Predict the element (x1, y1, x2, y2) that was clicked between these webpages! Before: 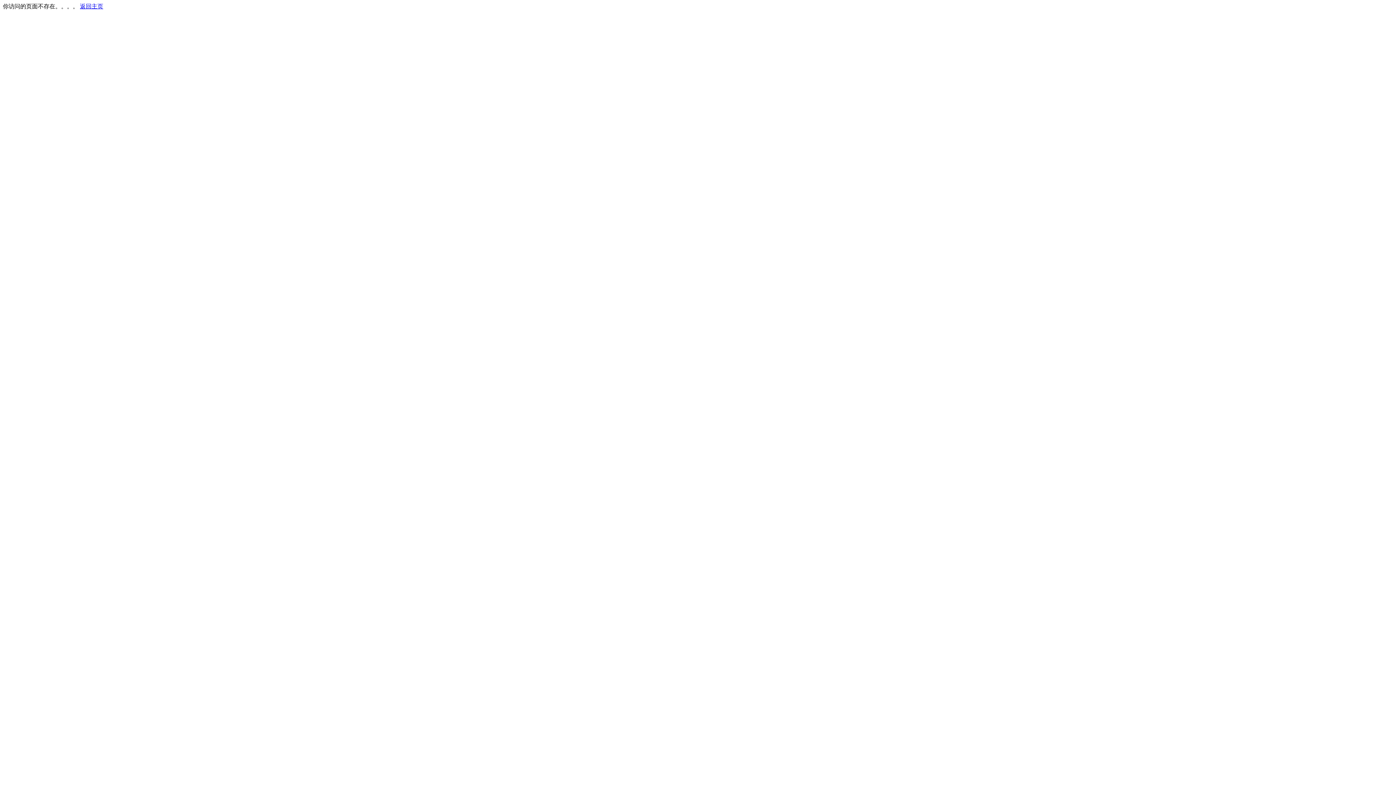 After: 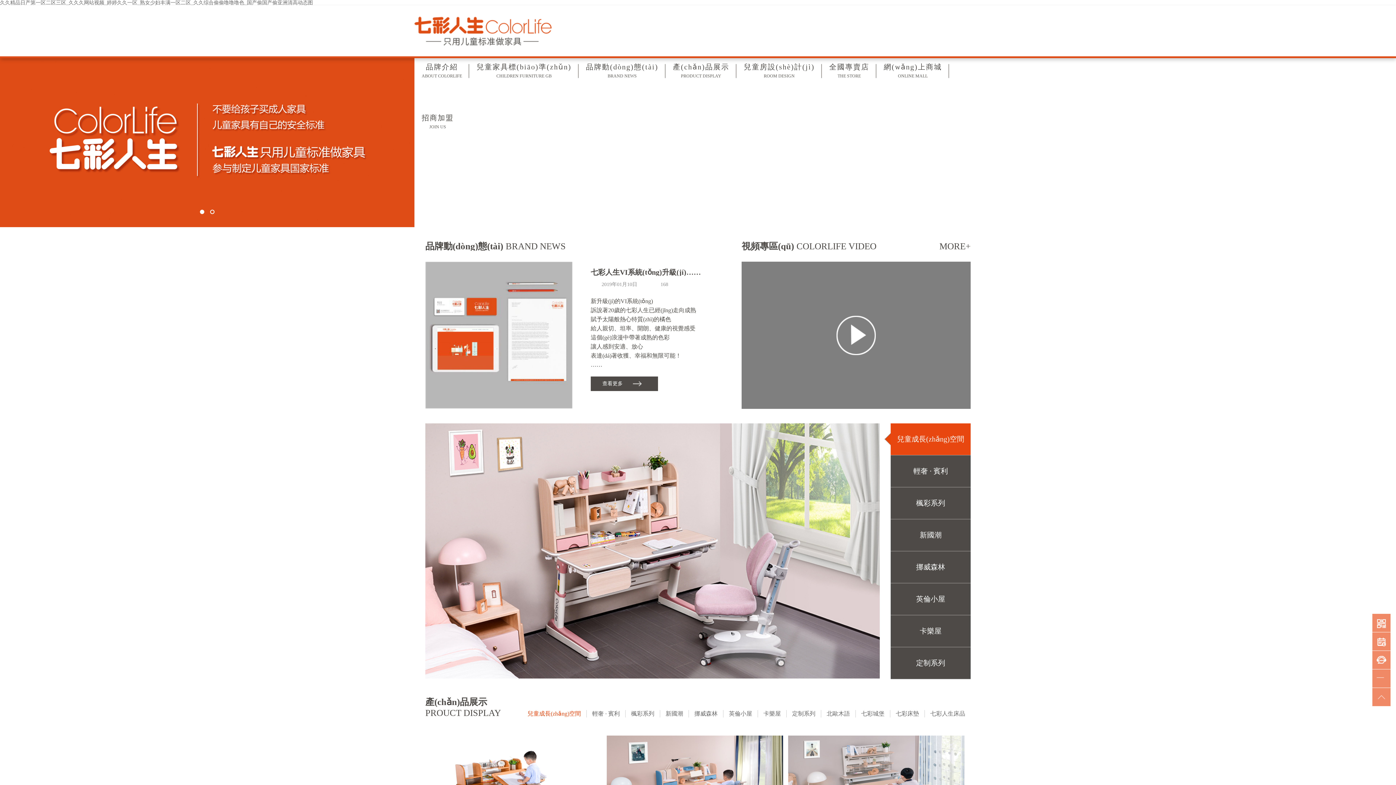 Action: label: 返回主页 bbox: (80, 3, 103, 9)